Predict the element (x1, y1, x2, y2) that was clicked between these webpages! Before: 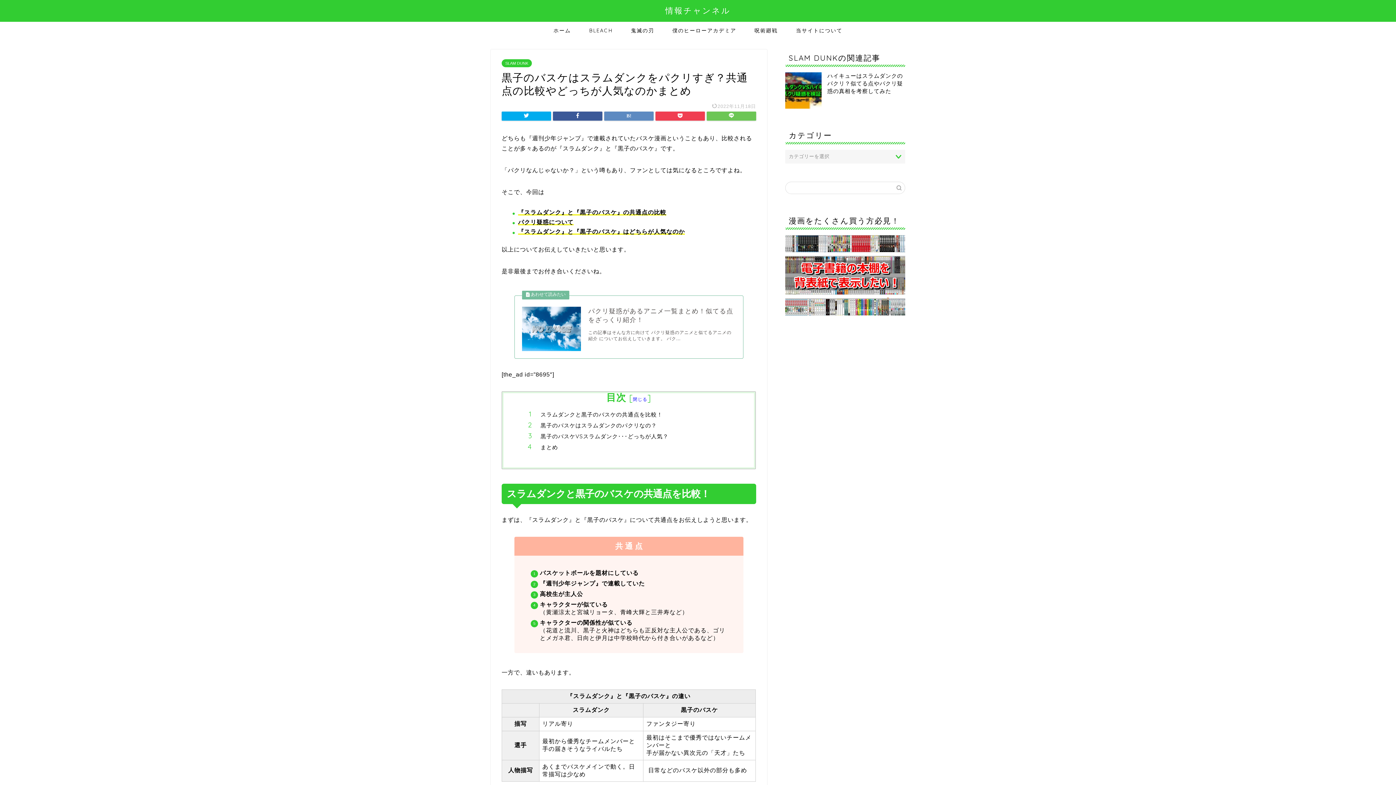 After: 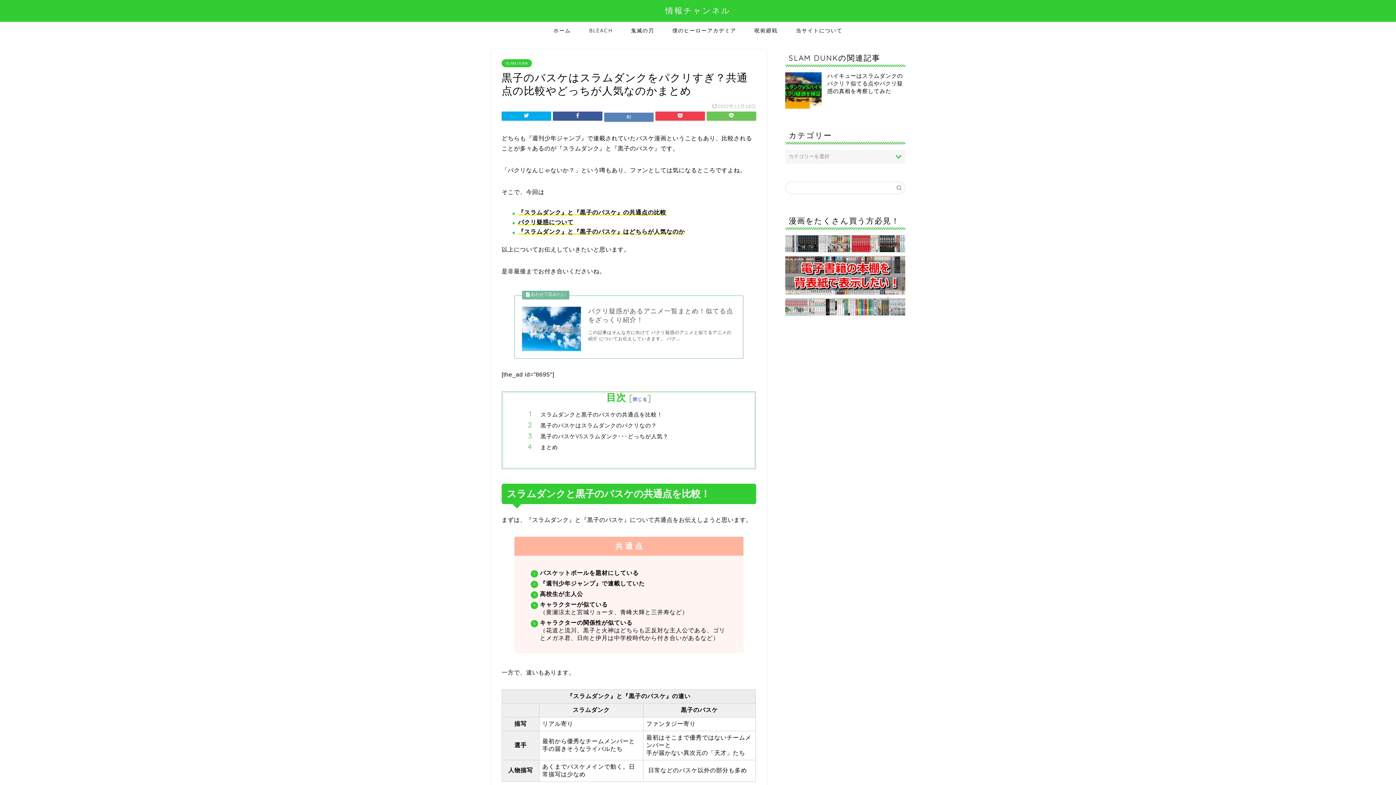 Action: bbox: (604, 111, 653, 120)